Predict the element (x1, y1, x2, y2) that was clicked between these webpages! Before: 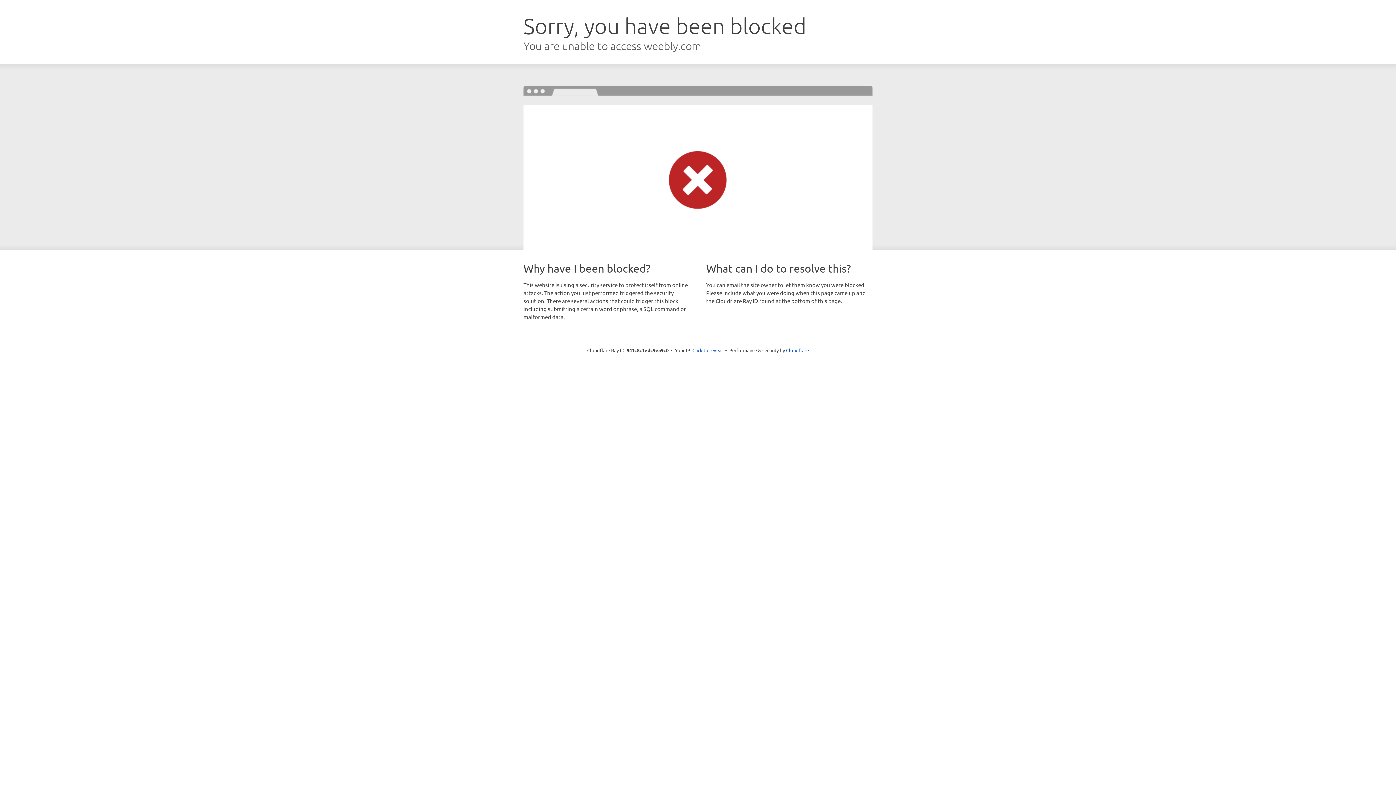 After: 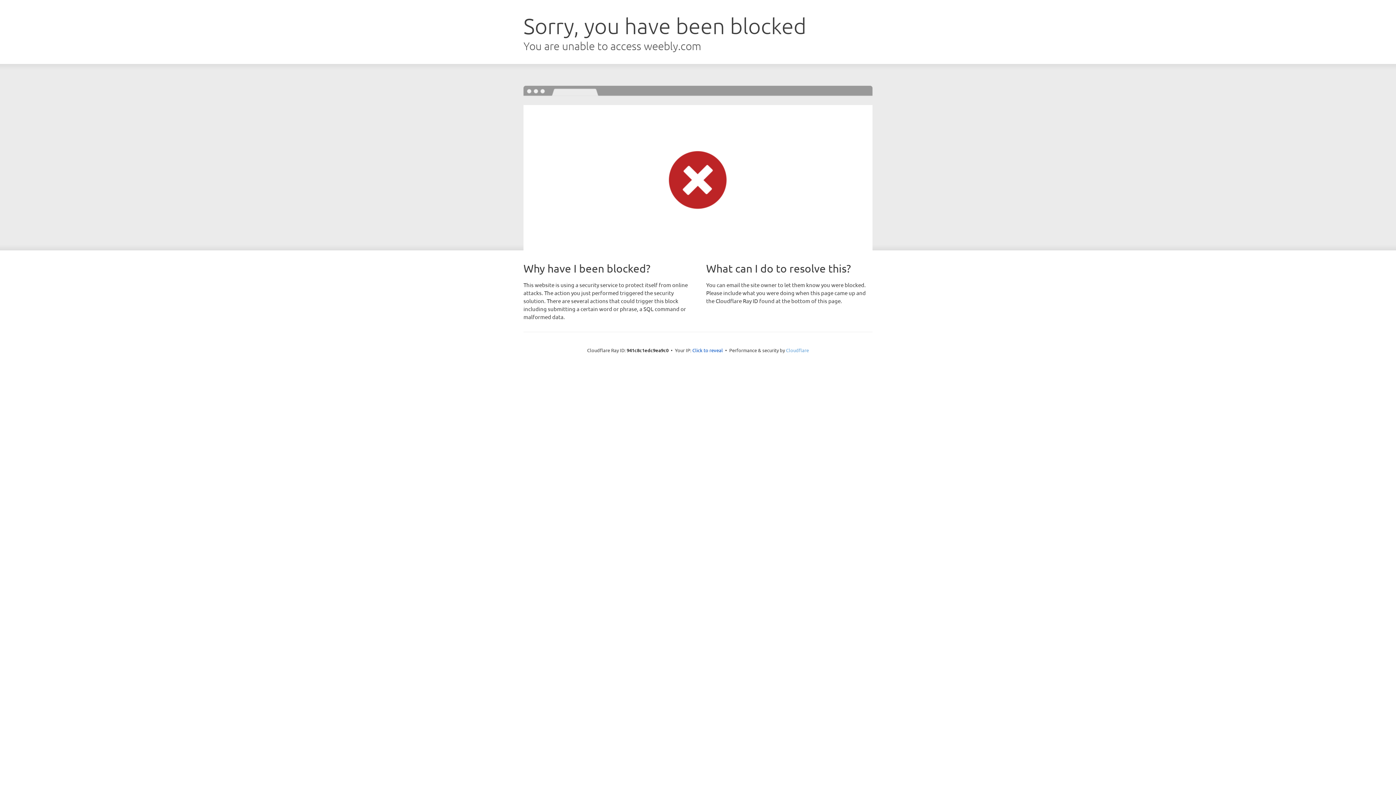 Action: bbox: (786, 347, 809, 353) label: Cloudflare